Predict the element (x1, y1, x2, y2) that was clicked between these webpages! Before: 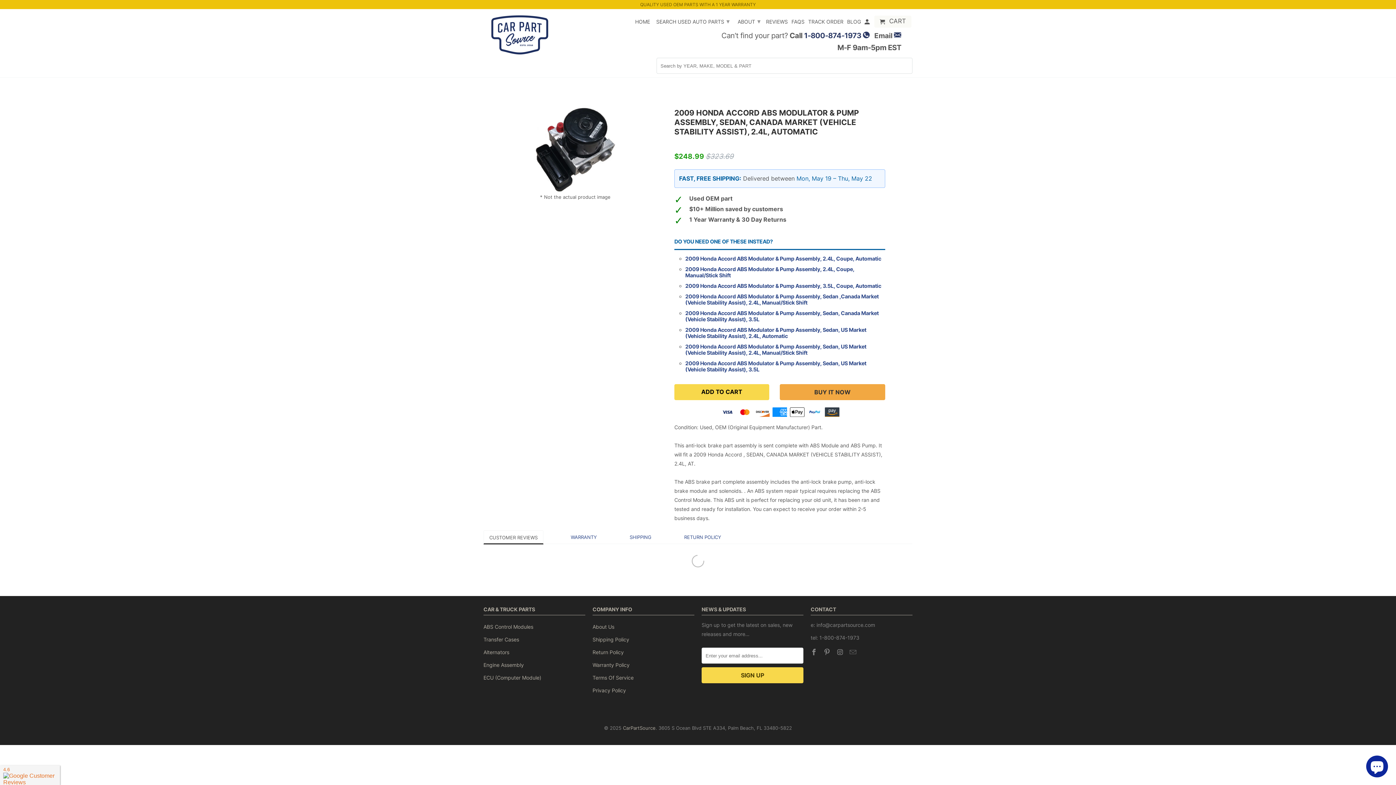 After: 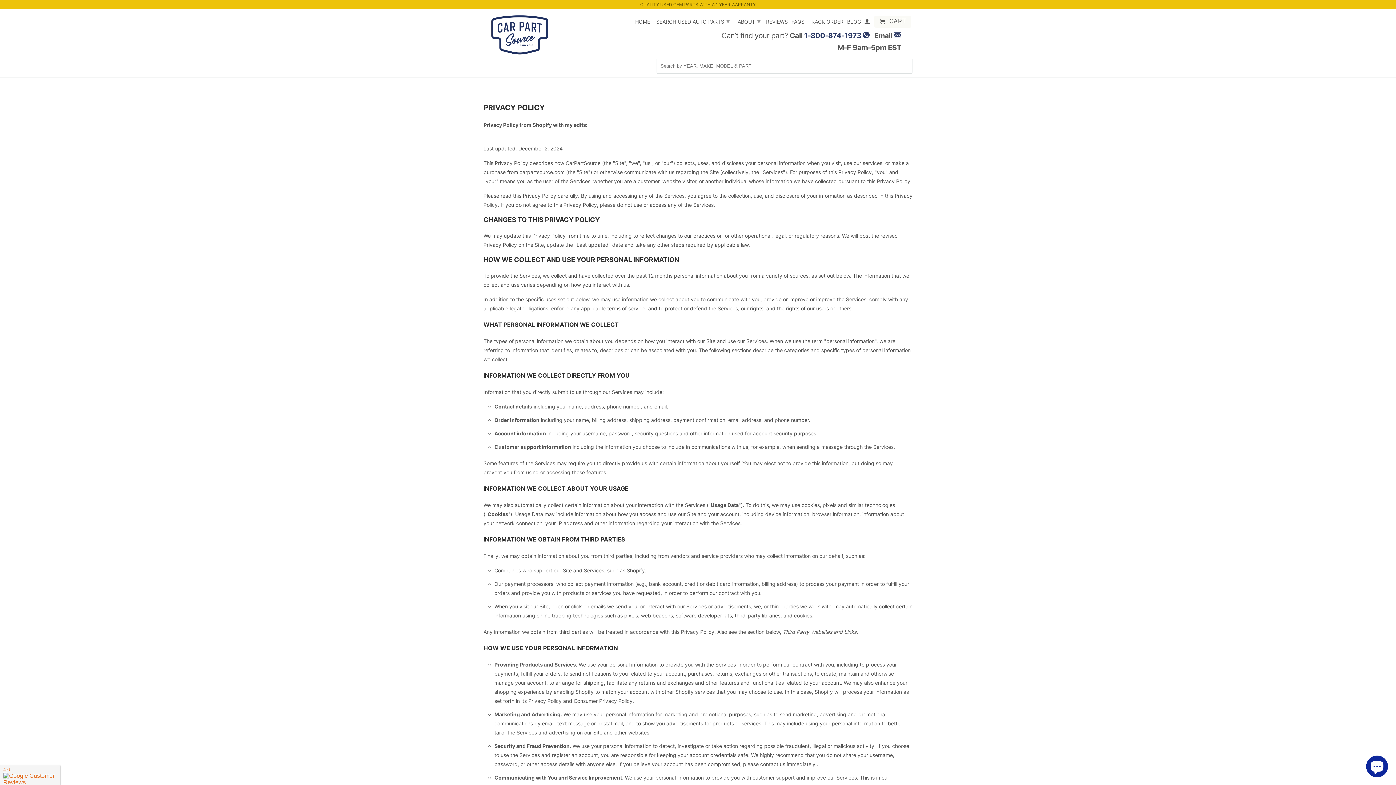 Action: bbox: (592, 687, 626, 693) label: Privacy Policy